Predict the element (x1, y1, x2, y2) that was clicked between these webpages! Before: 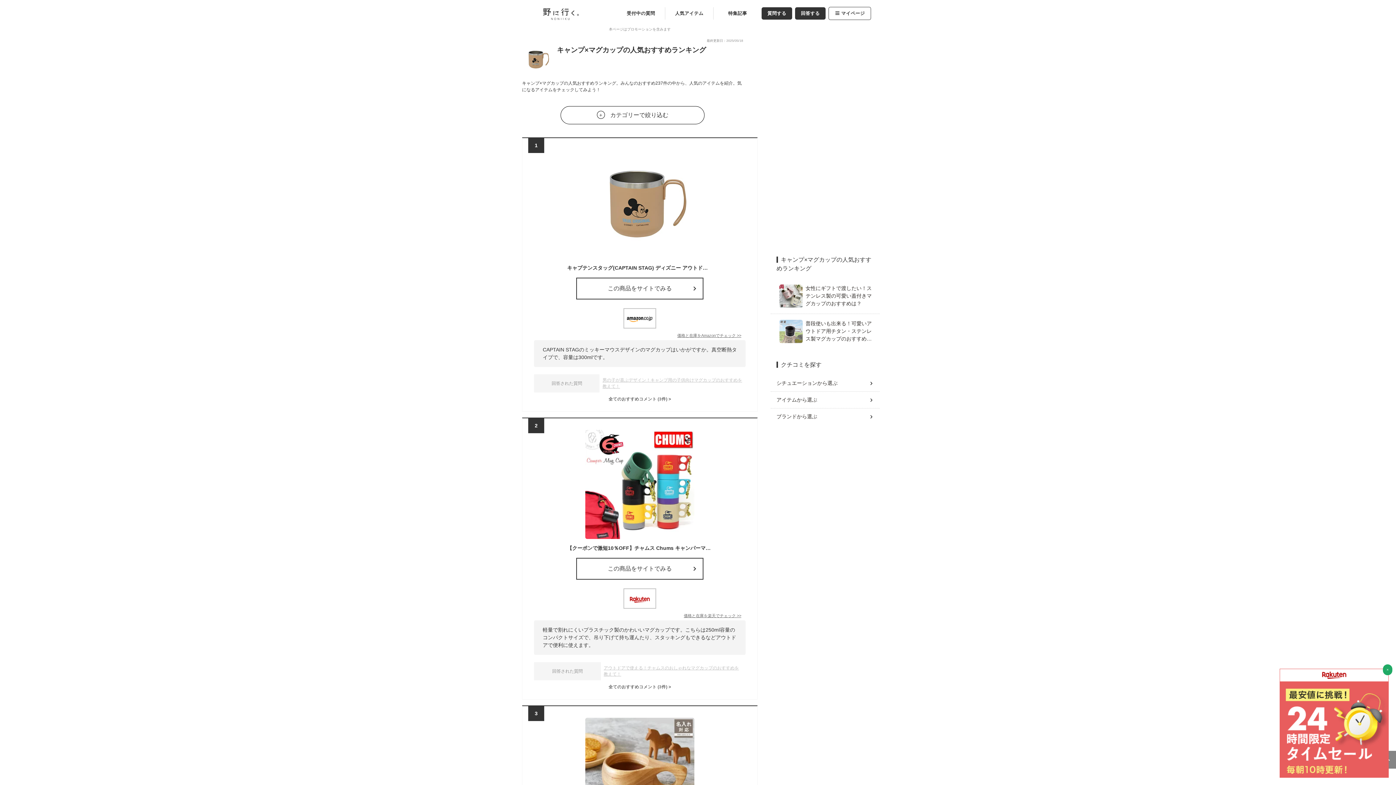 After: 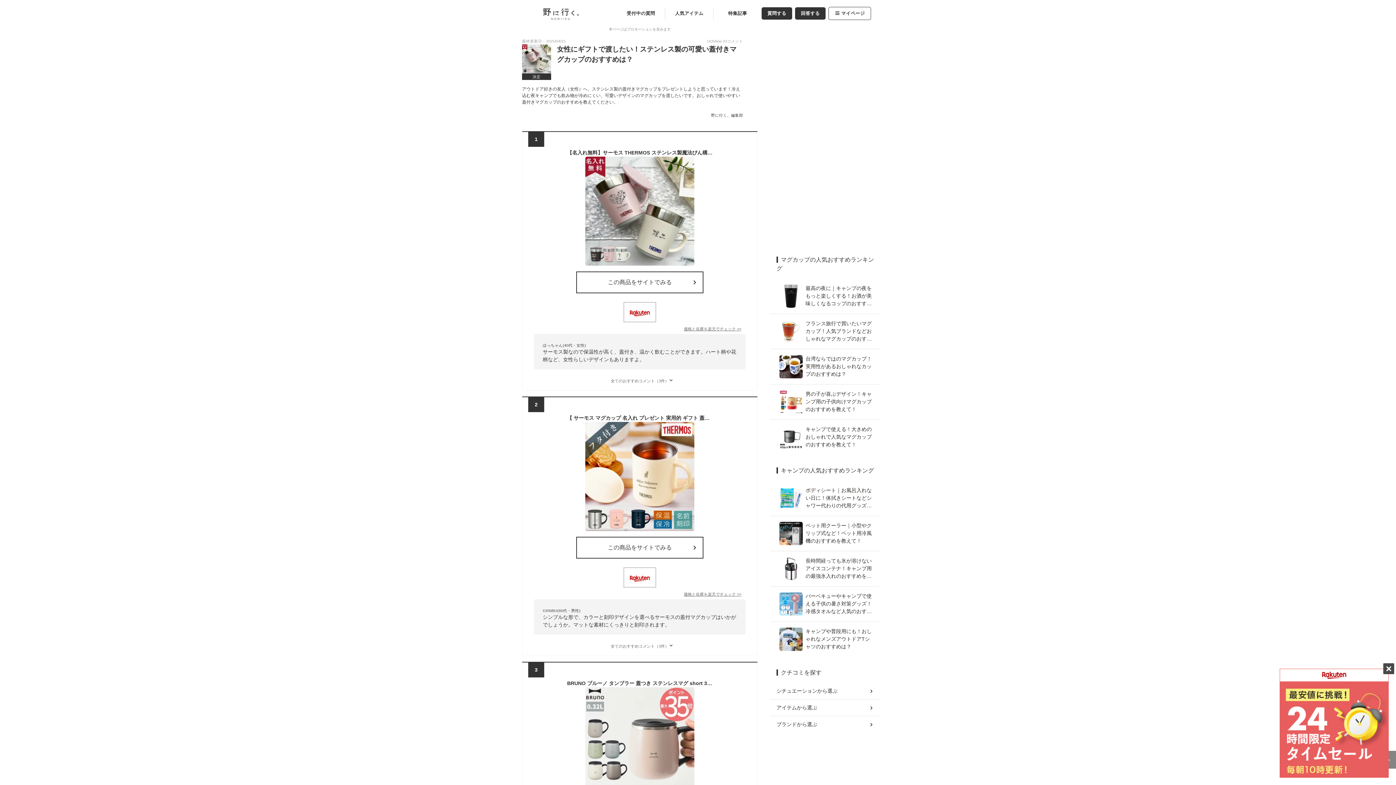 Action: label: 女性にギフトで渡したい！ステンレス製の可愛い蓋付きマグカップのおすすめは？ bbox: (779, 284, 871, 308)